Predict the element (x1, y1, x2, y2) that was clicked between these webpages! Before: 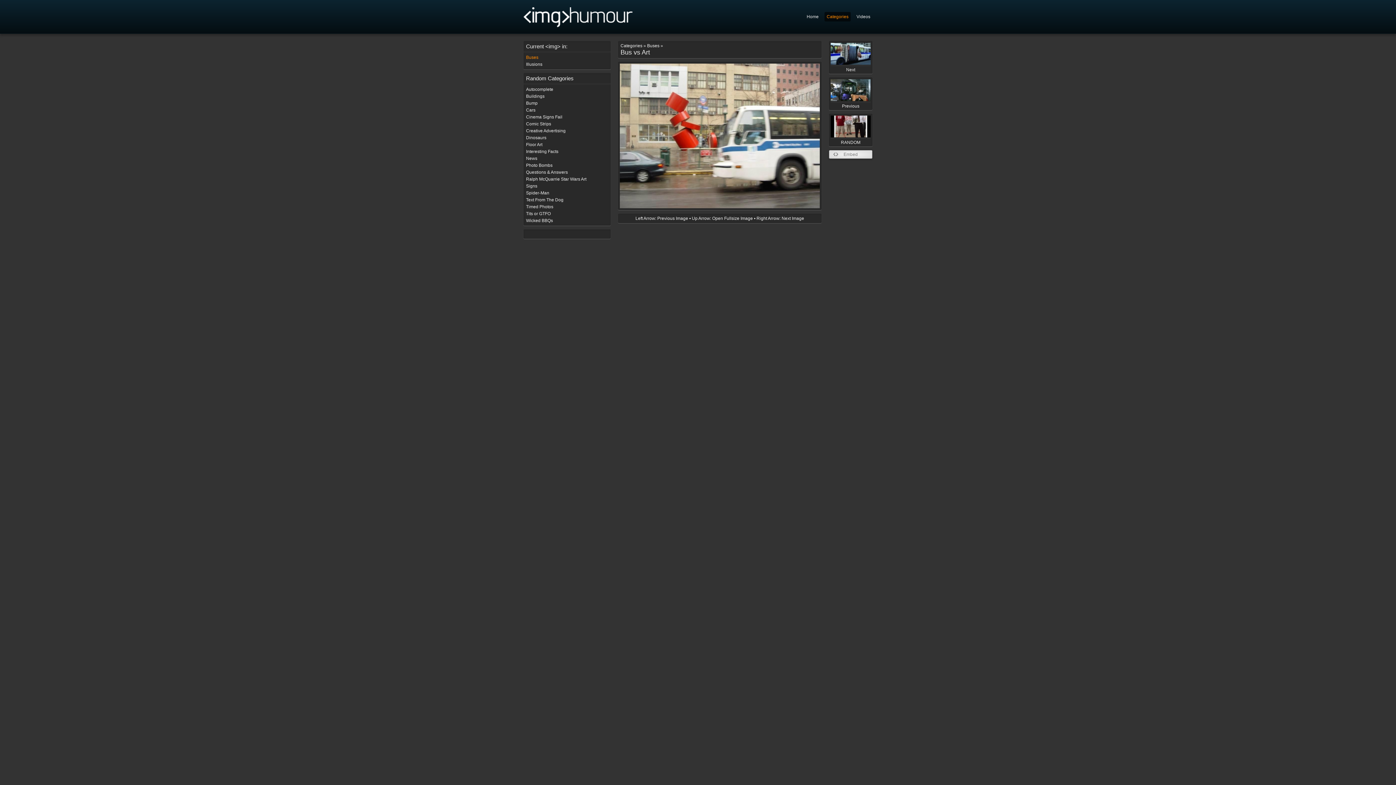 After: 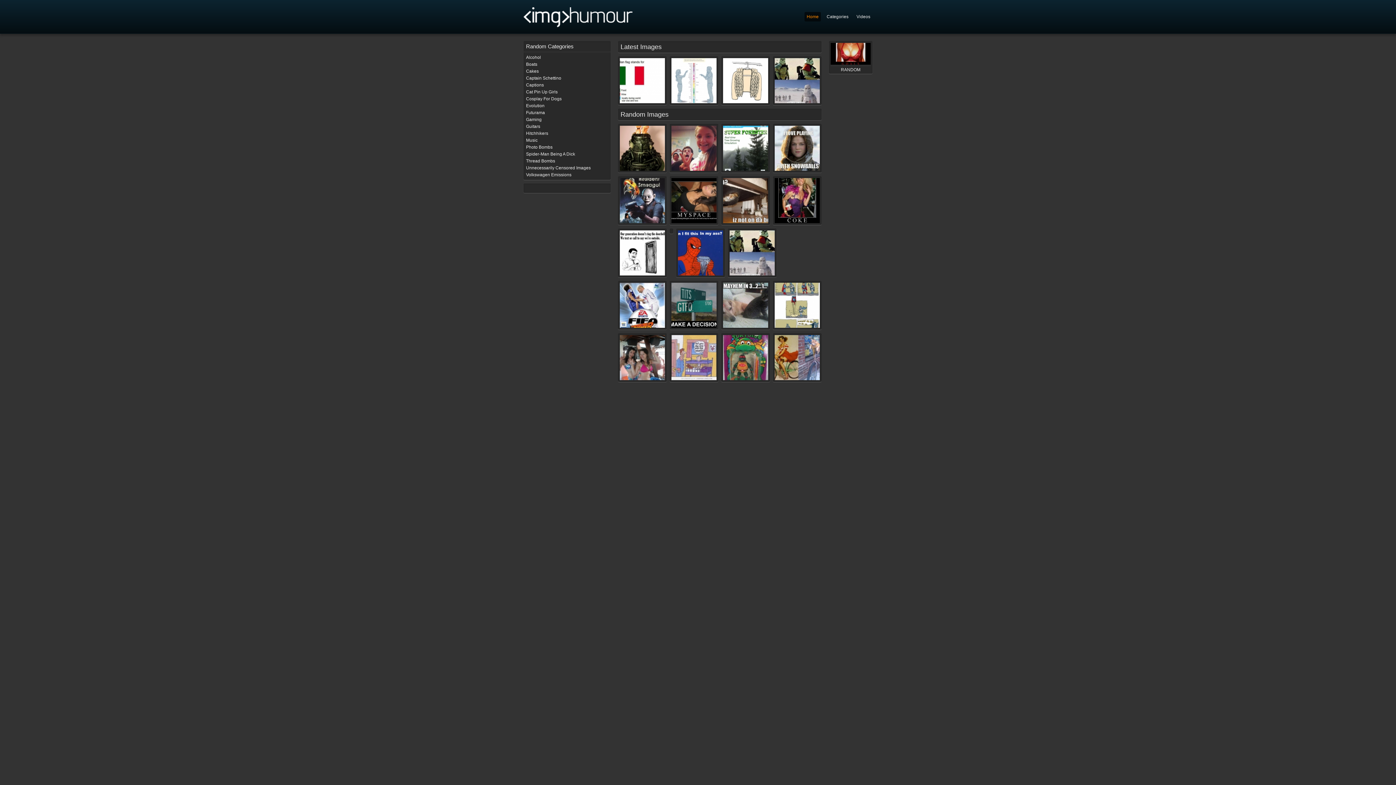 Action: bbox: (523, 23, 632, 28)